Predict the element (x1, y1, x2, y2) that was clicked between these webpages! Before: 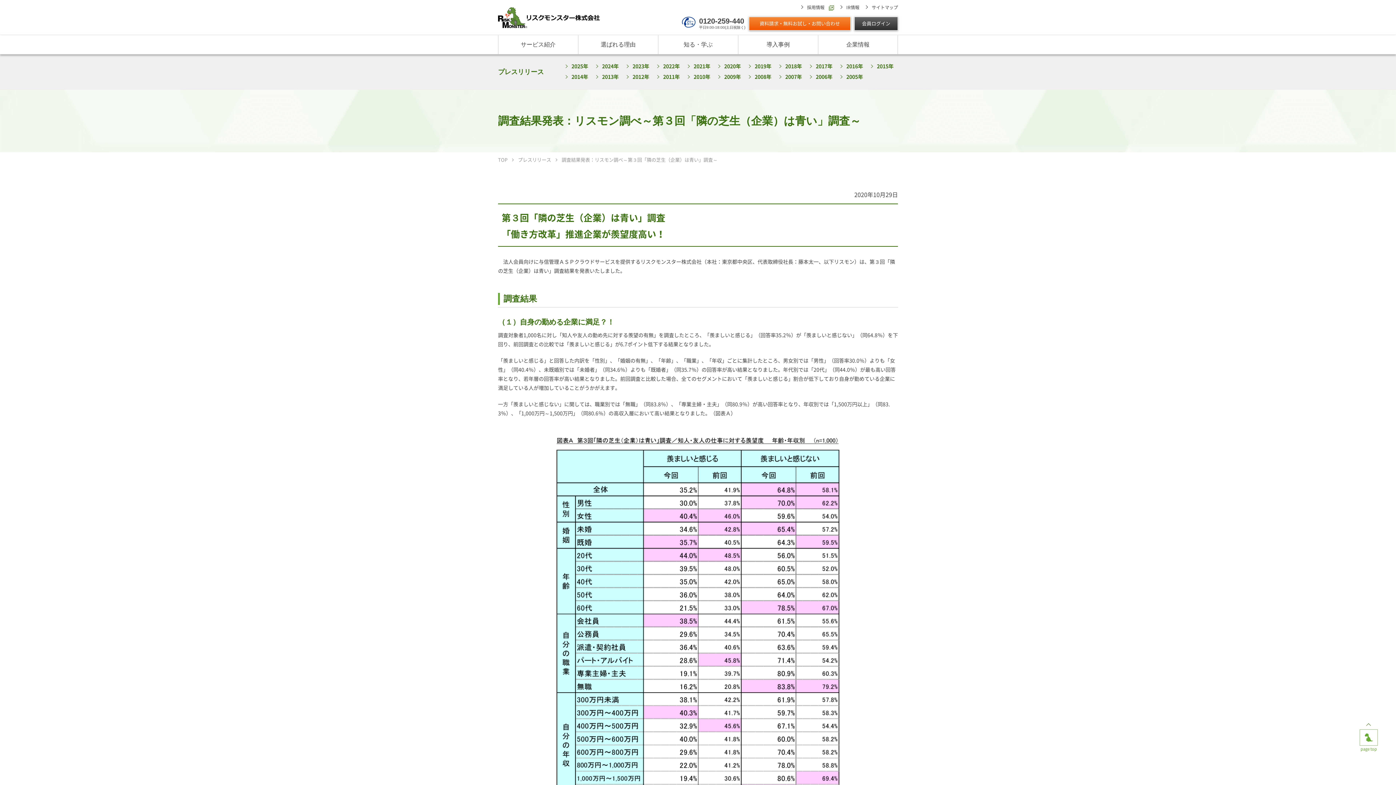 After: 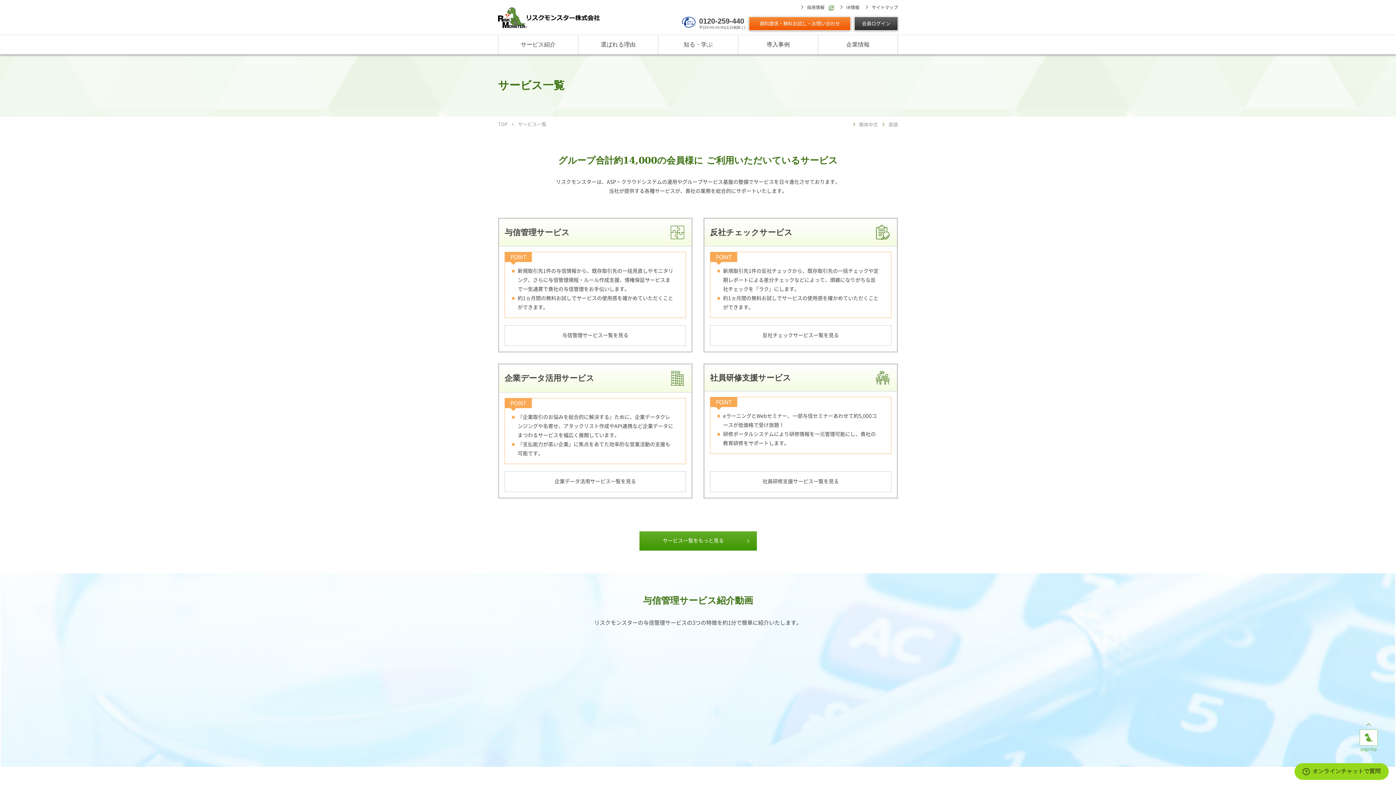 Action: label: サービス紹介 bbox: (498, 35, 578, 54)